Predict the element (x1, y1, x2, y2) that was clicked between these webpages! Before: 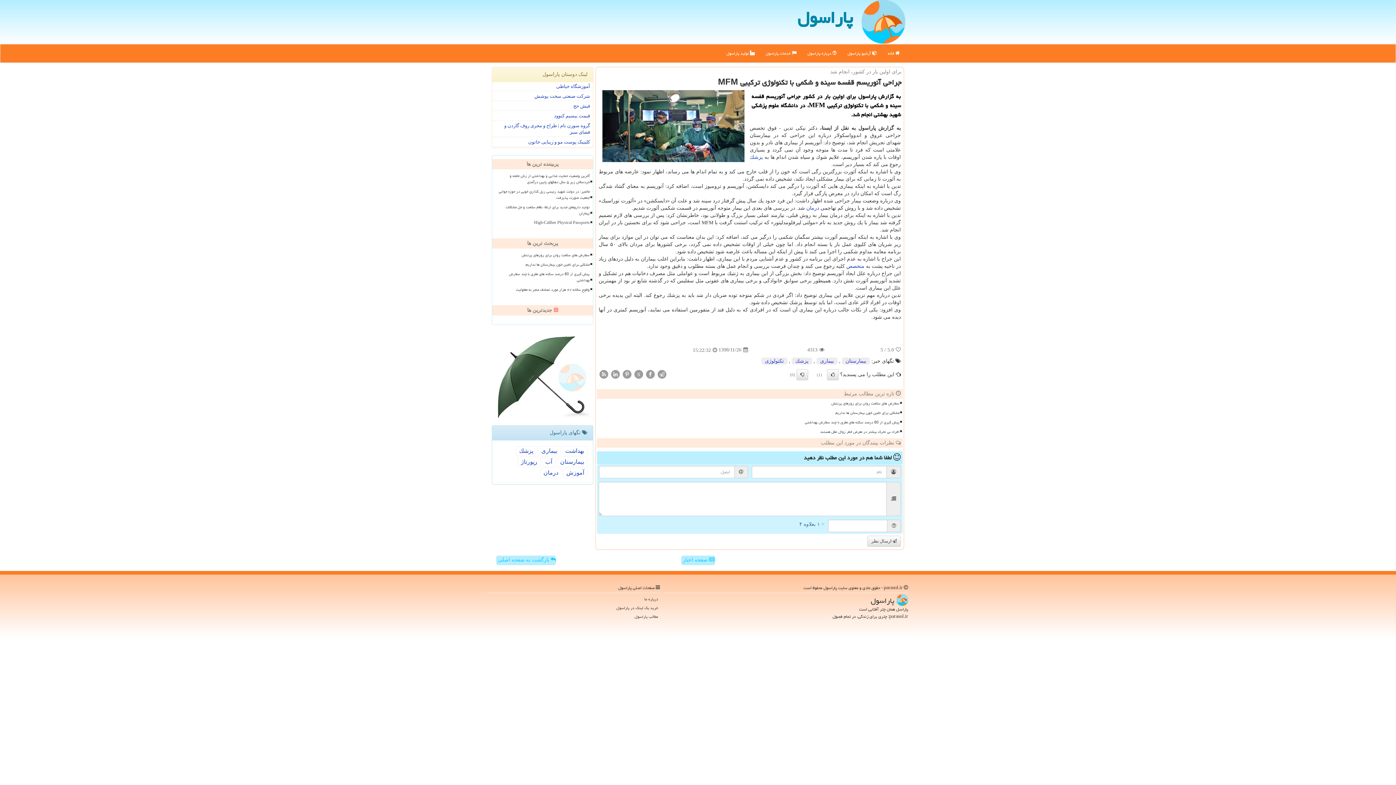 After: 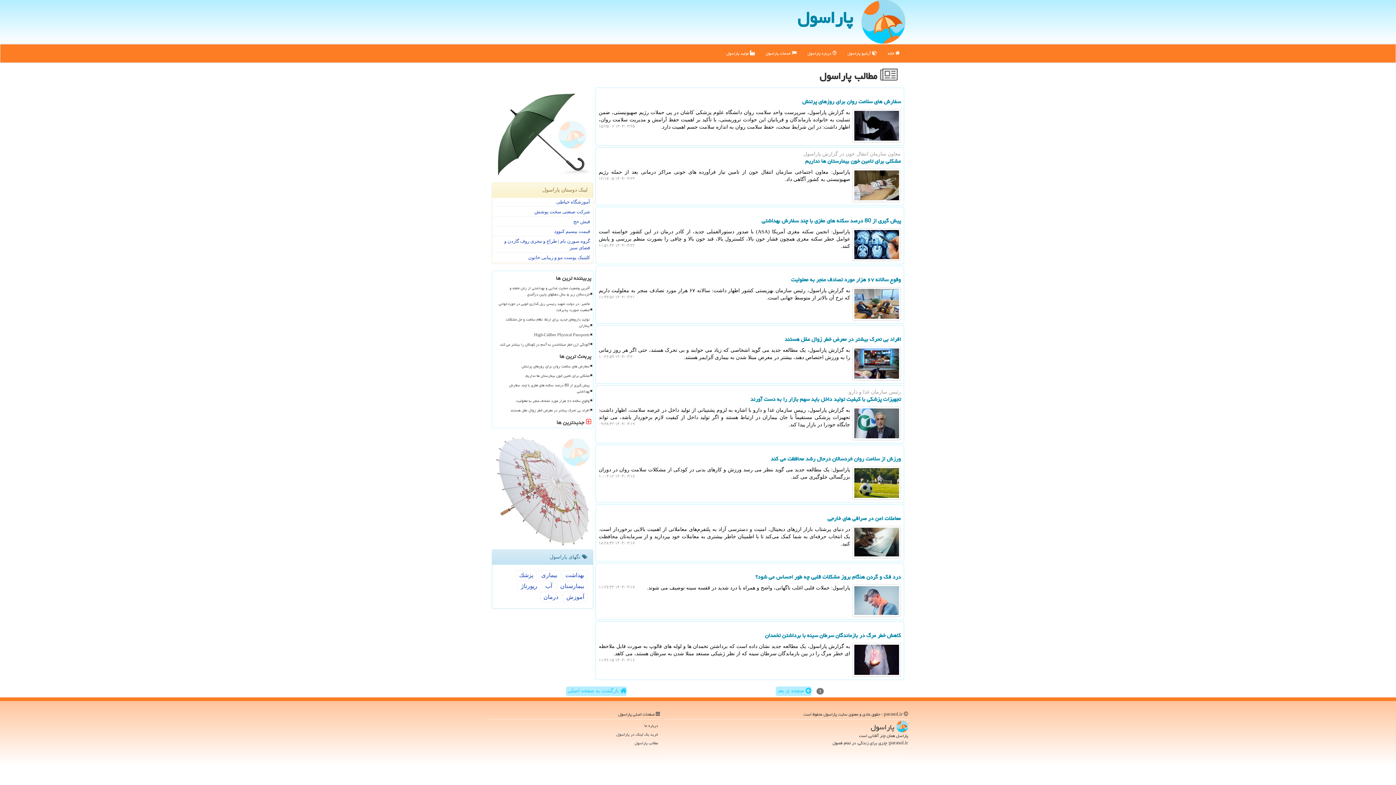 Action: label:  صفحه اخبار bbox: (681, 555, 715, 565)